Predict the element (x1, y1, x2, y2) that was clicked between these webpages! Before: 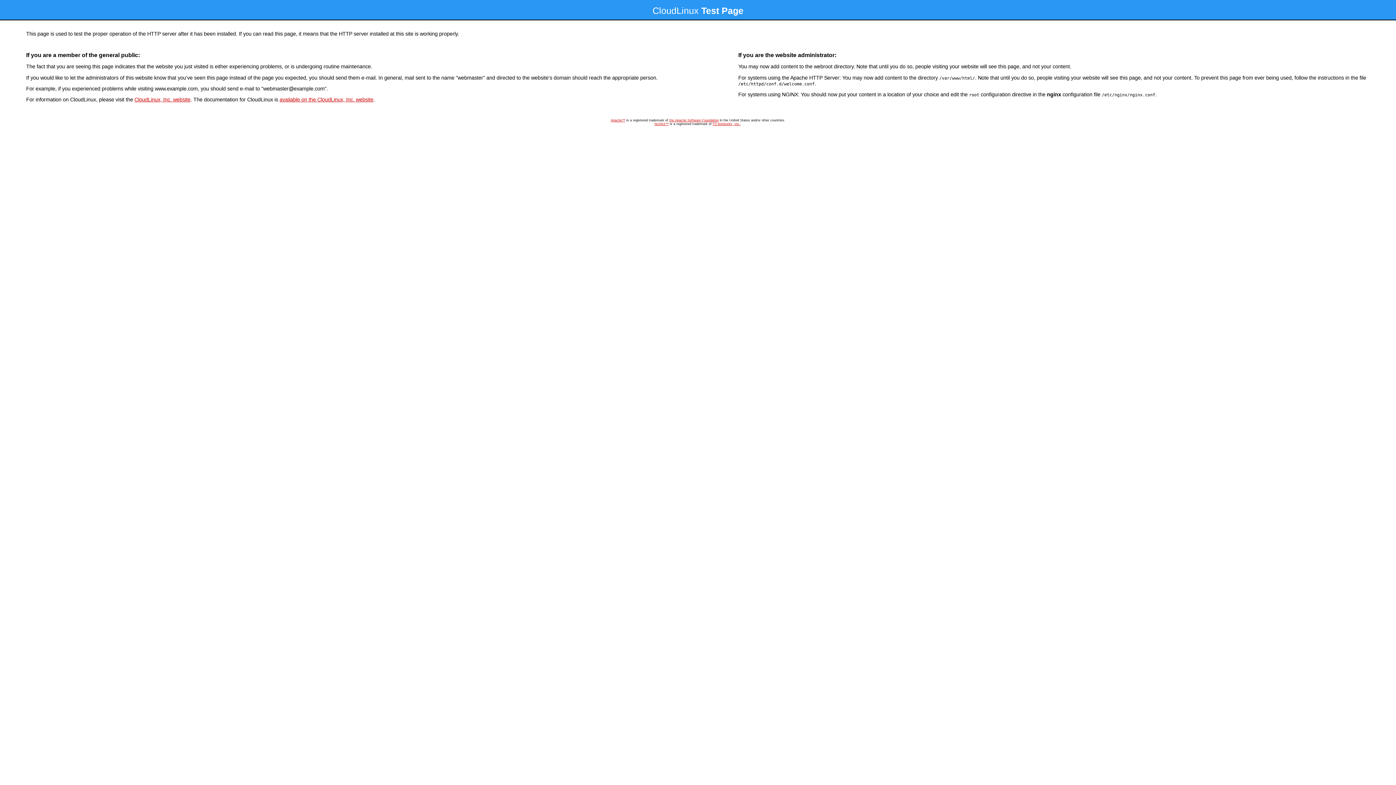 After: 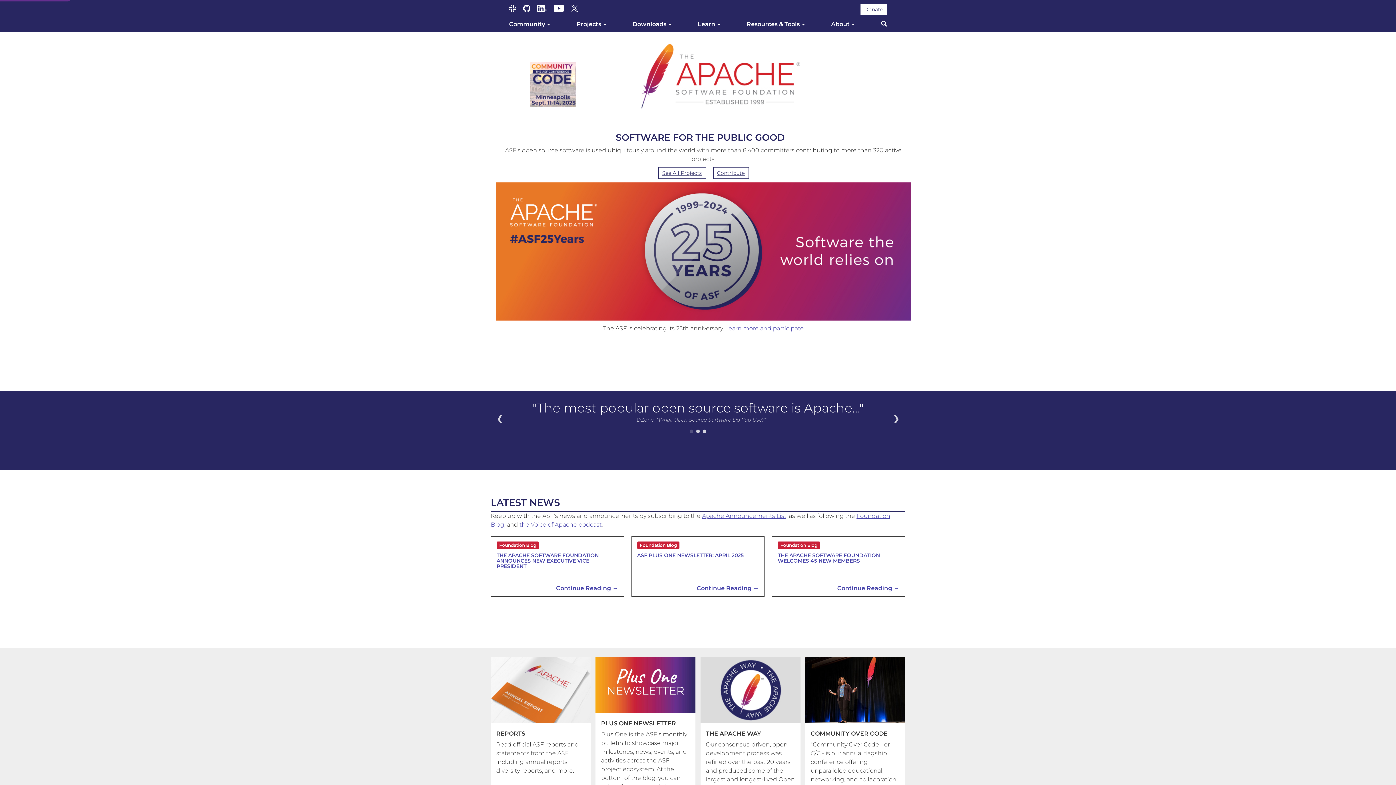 Action: label: Apache™ bbox: (610, 118, 625, 122)